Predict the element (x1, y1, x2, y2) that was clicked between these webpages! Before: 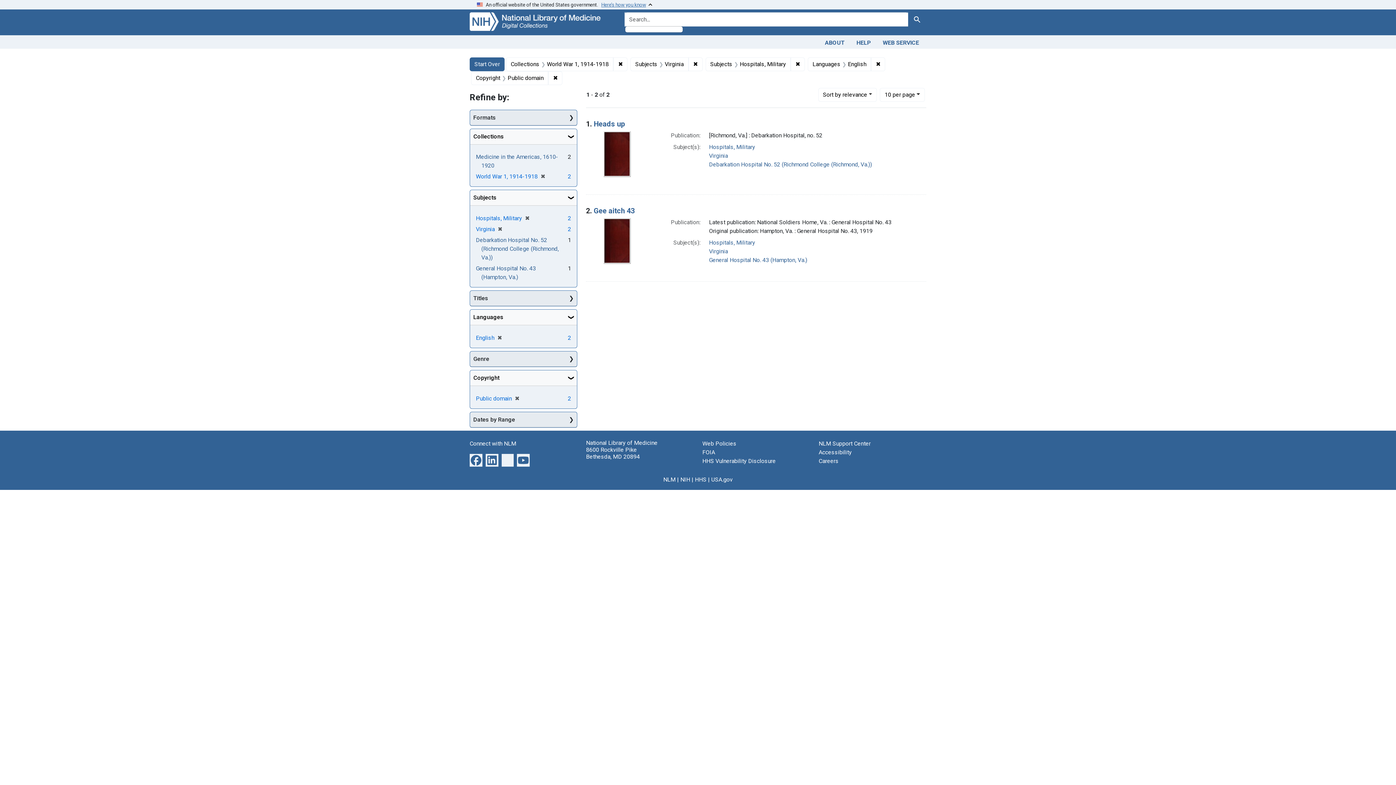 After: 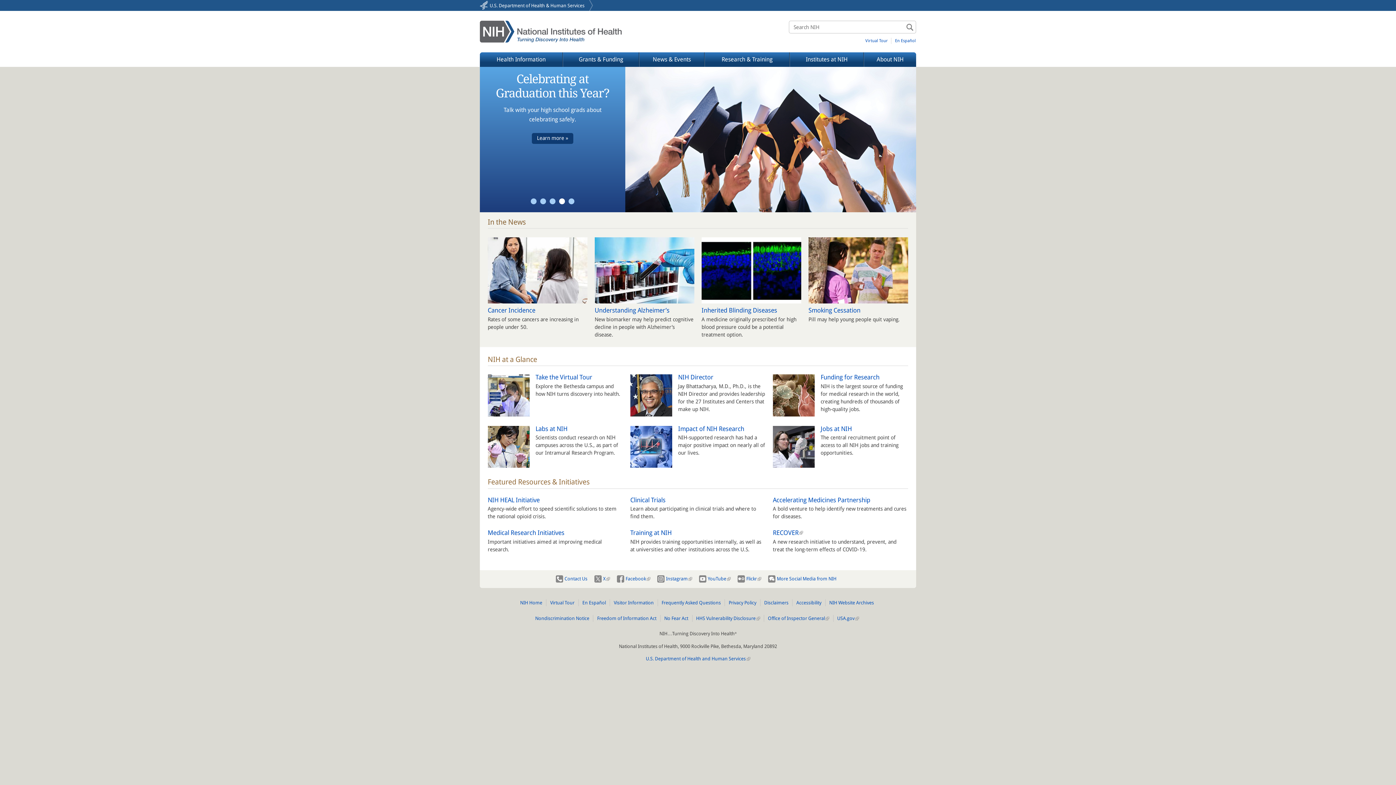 Action: bbox: (680, 476, 690, 483) label: NIH